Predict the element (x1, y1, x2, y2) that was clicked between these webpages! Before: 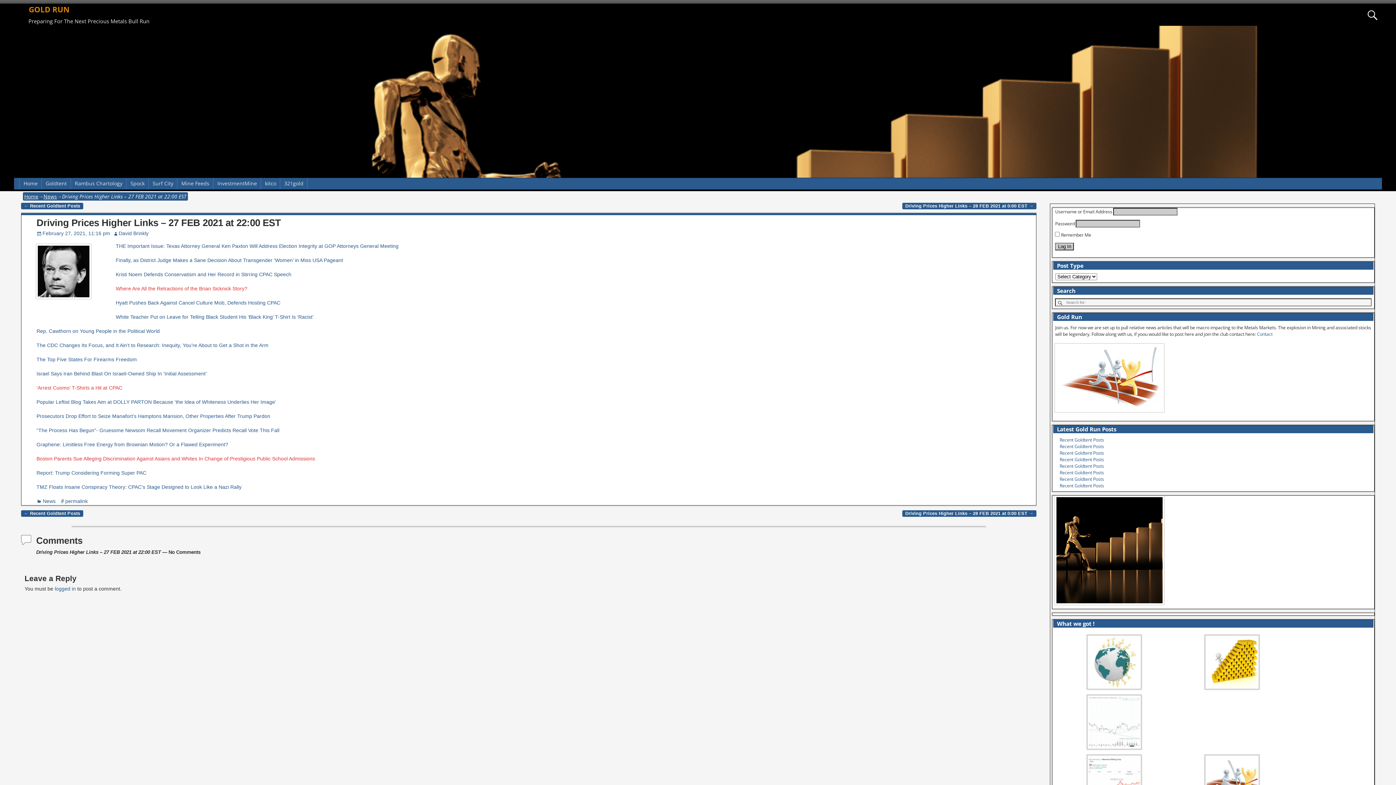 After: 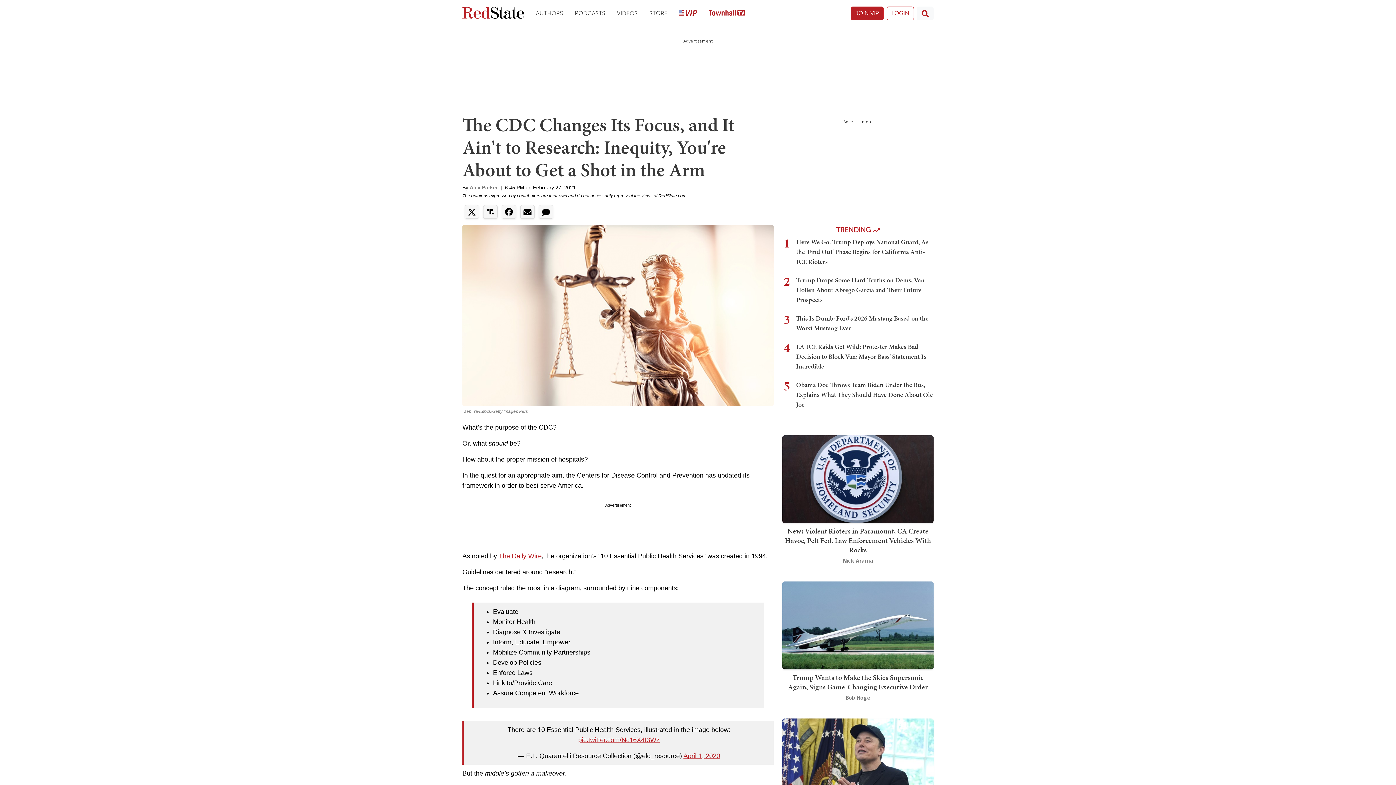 Action: bbox: (36, 342, 268, 348) label: The CDC Changes Its Focus, and It Ain’t to Research: Inequity, You’re About to Get a Shot in the Arm